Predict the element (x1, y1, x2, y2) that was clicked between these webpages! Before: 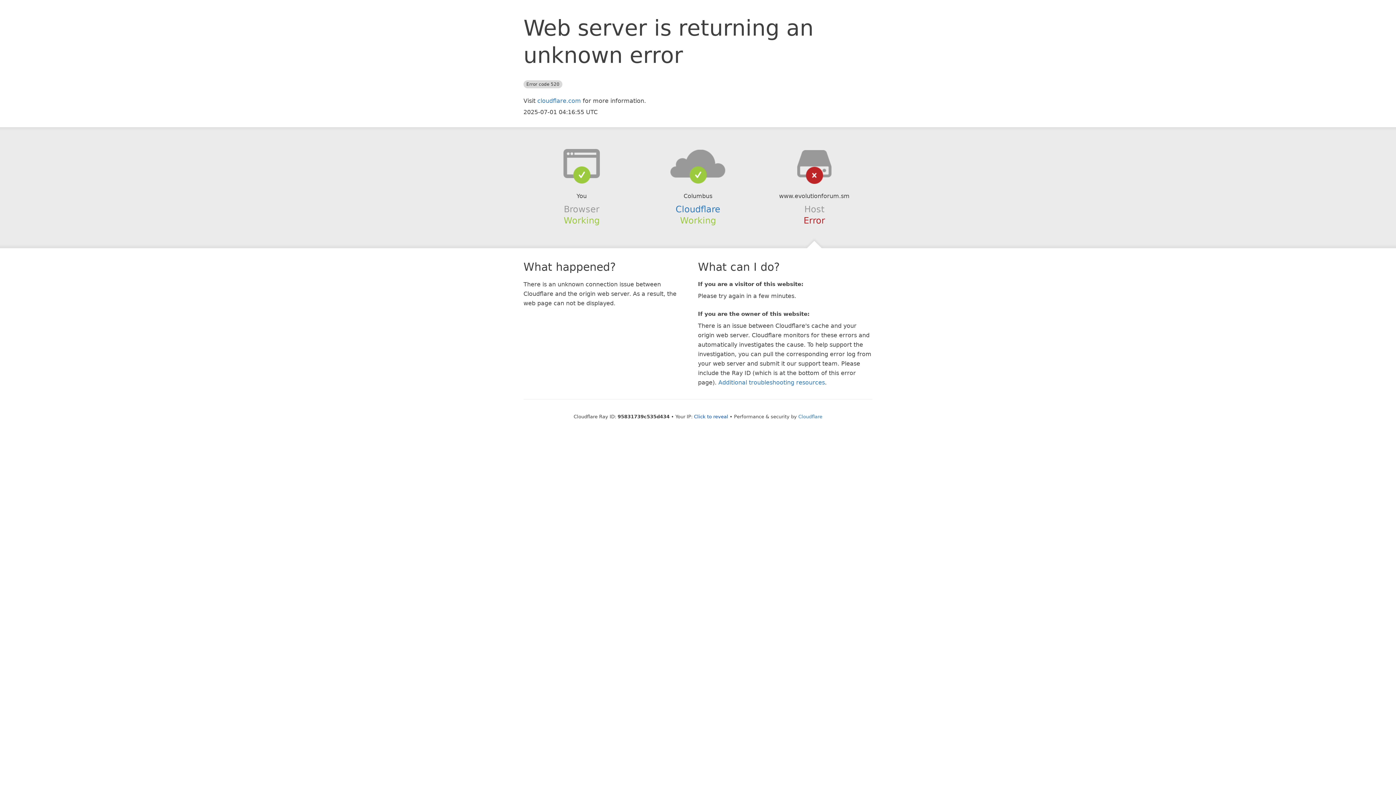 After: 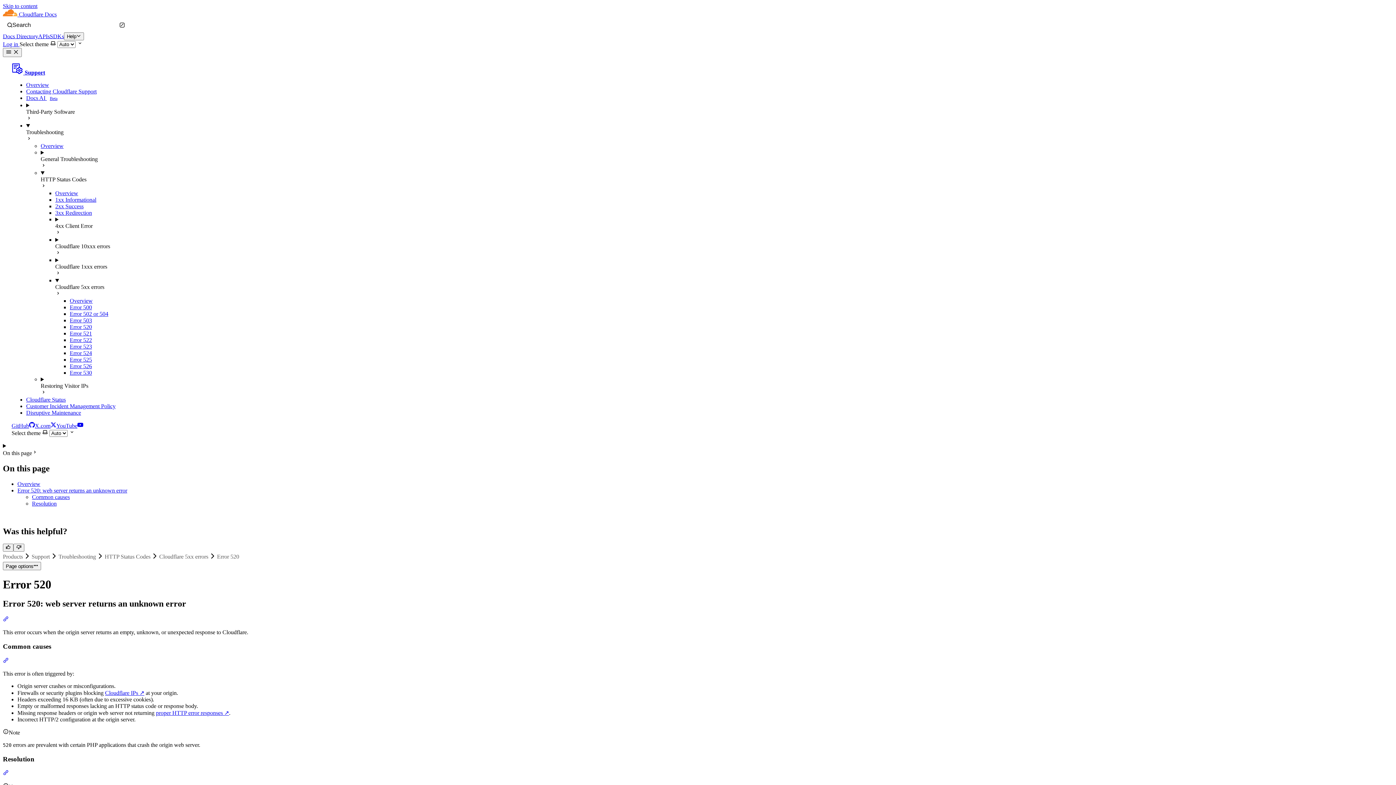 Action: label: Additional troubleshooting resources bbox: (718, 379, 825, 386)